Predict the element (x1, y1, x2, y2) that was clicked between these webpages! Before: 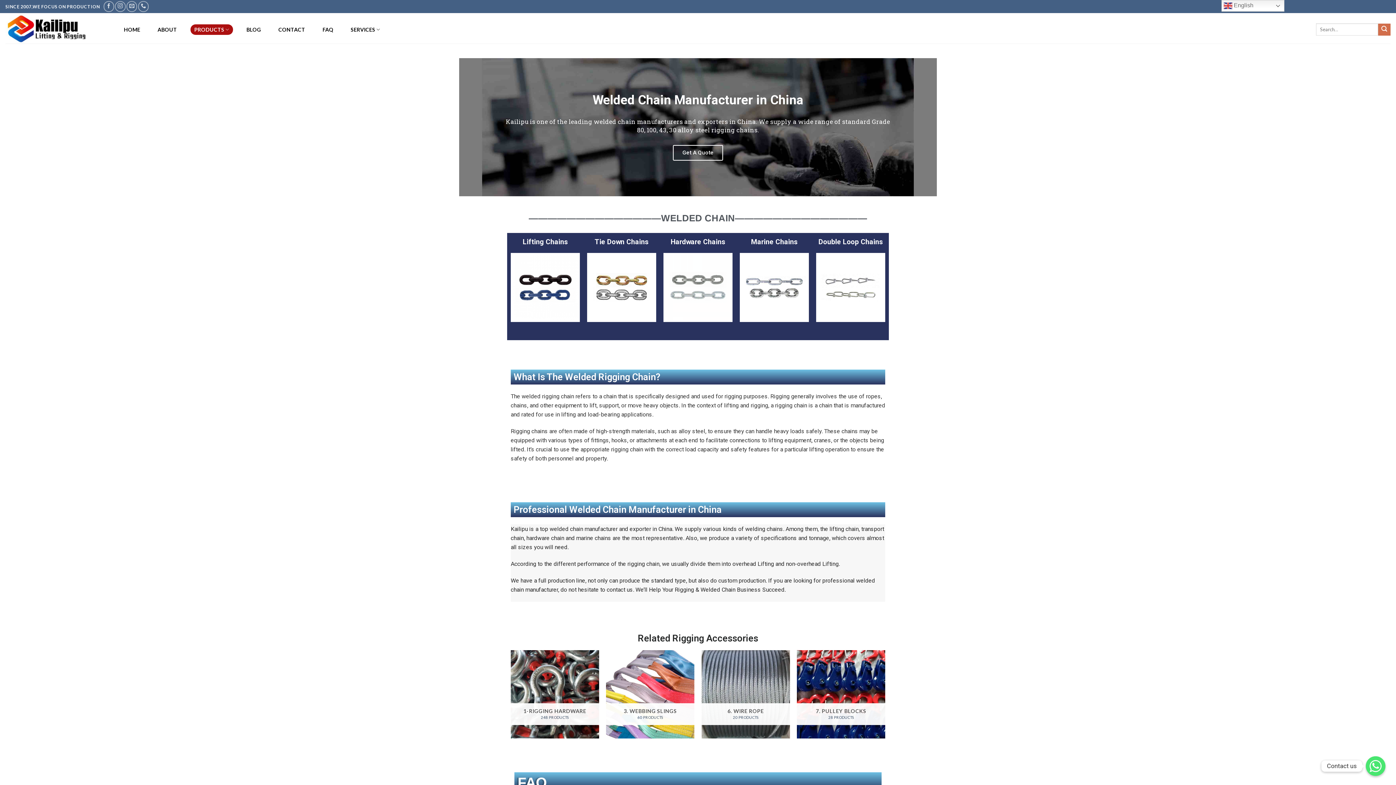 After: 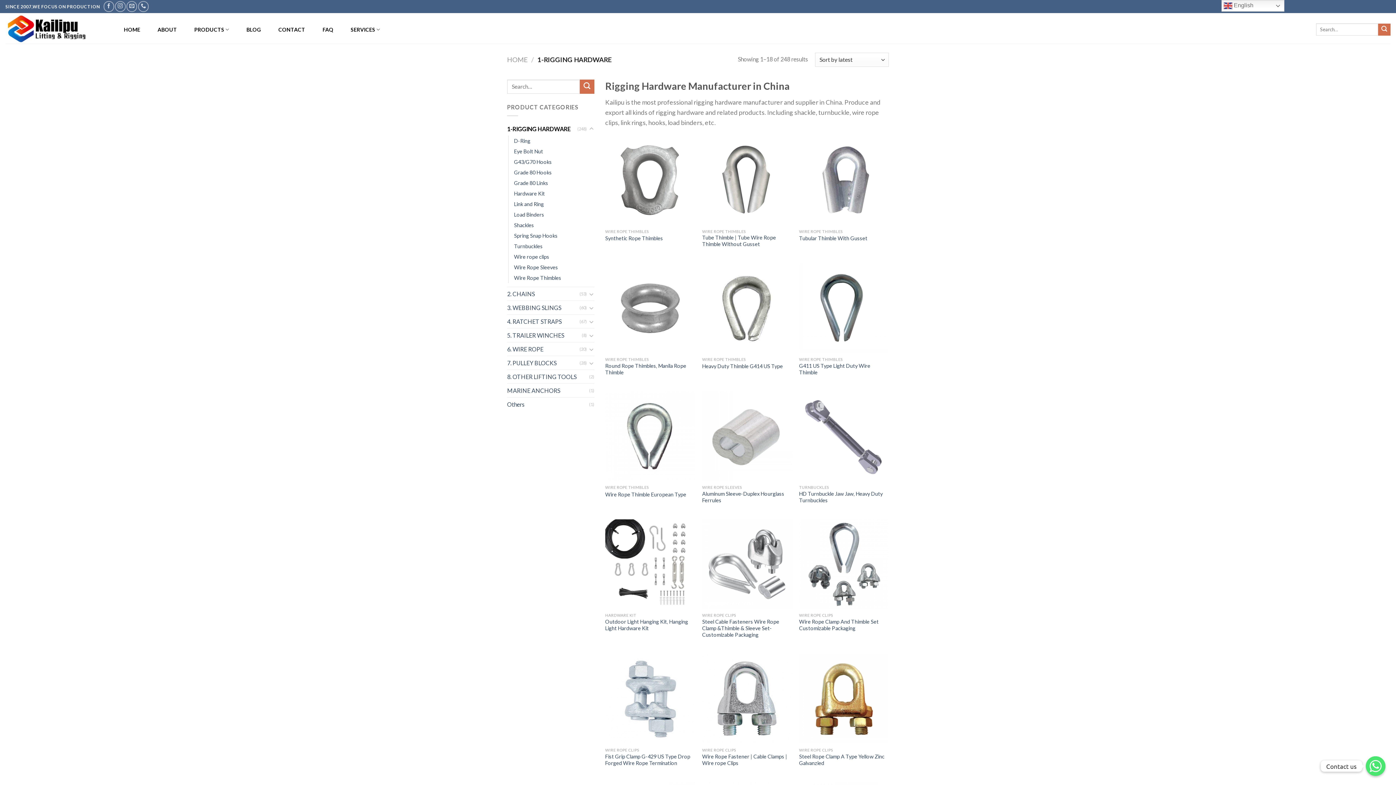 Action: bbox: (510, 650, 599, 738) label: Visit product category 1-RIGGING HARDWARE